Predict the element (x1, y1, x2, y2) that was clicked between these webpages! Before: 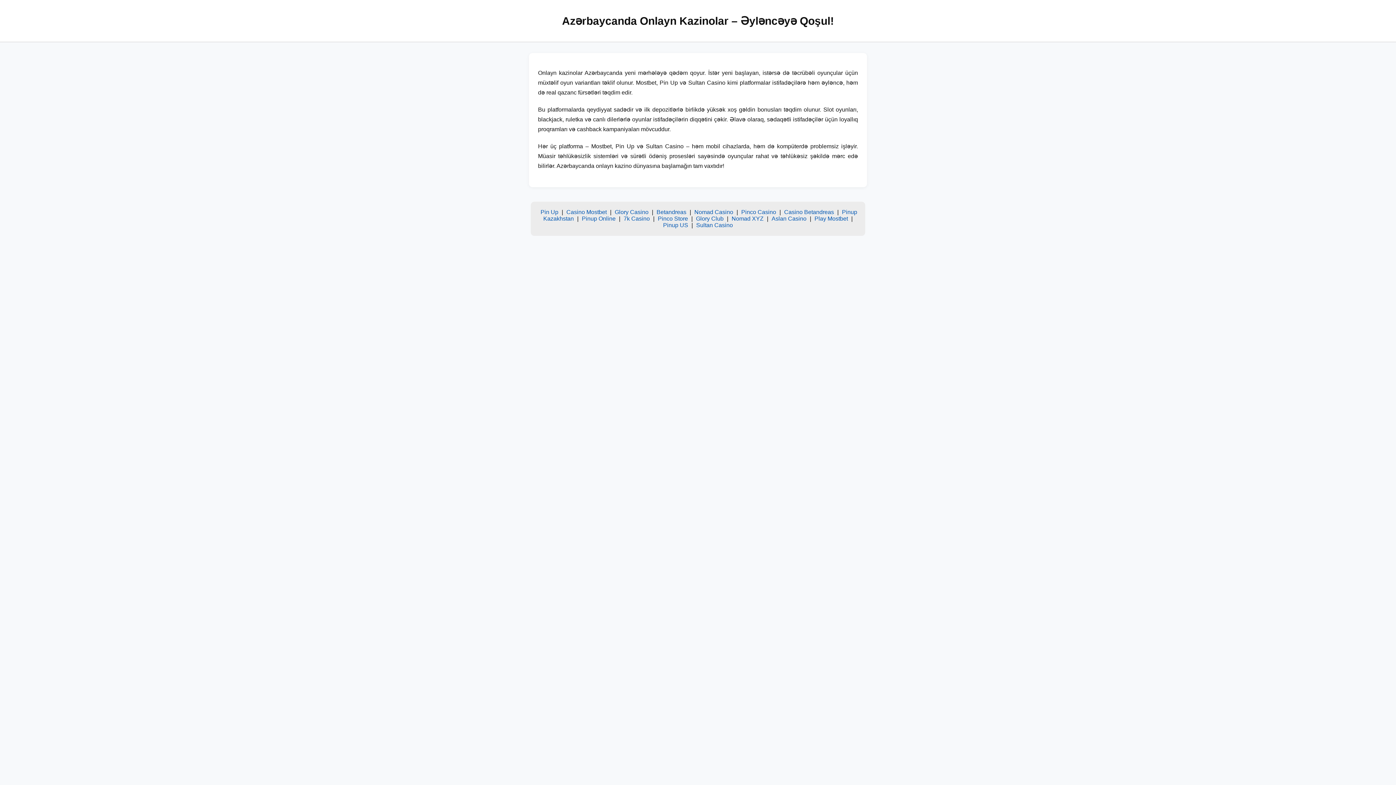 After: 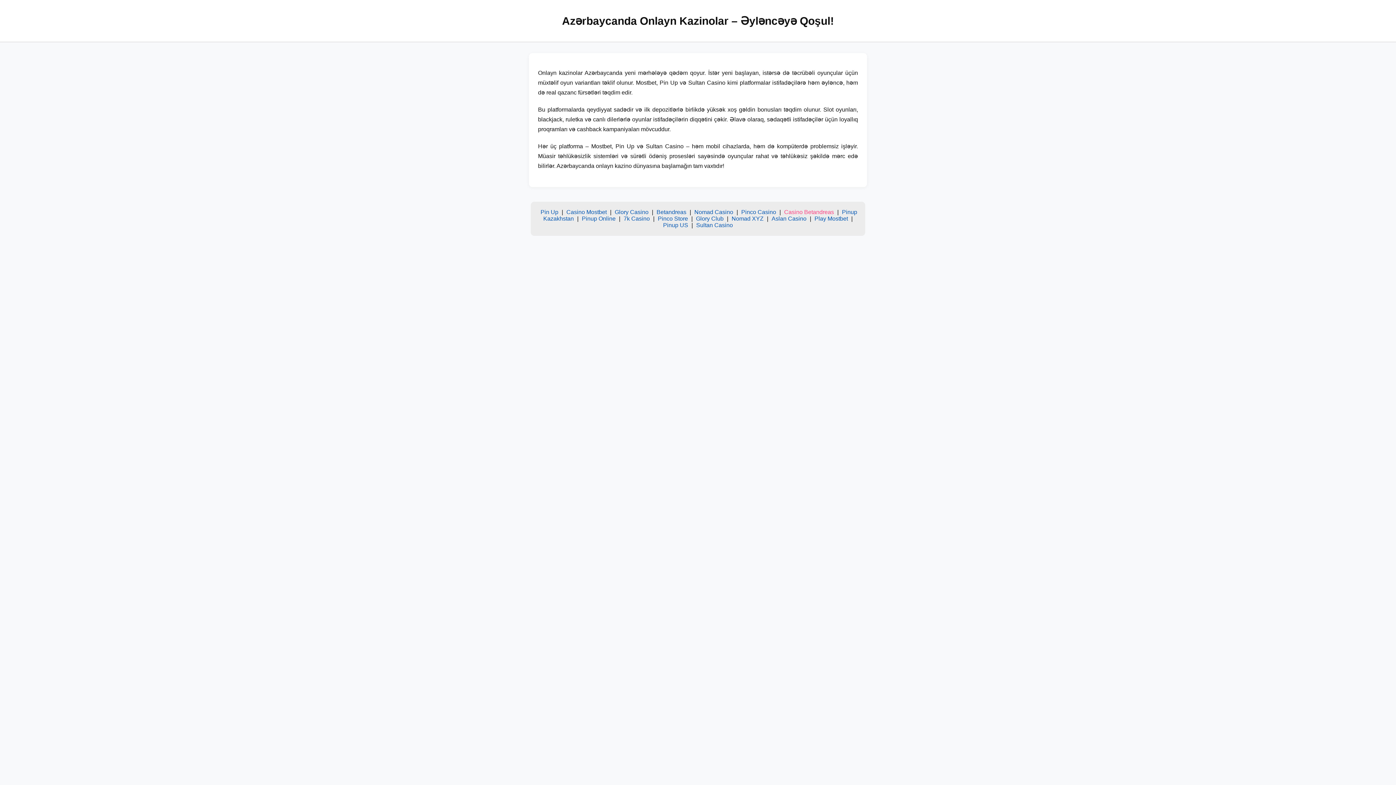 Action: label: Casino Betandreas bbox: (784, 209, 834, 215)